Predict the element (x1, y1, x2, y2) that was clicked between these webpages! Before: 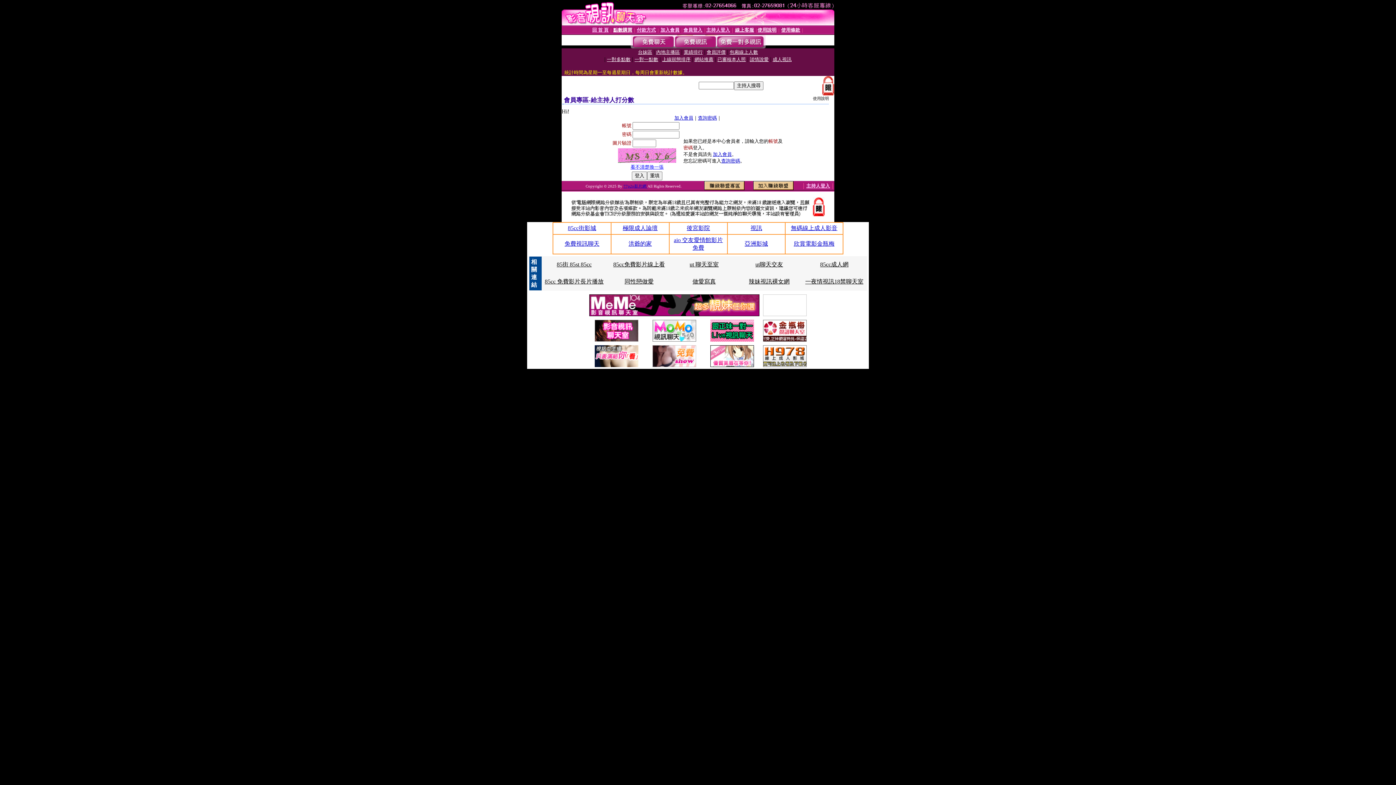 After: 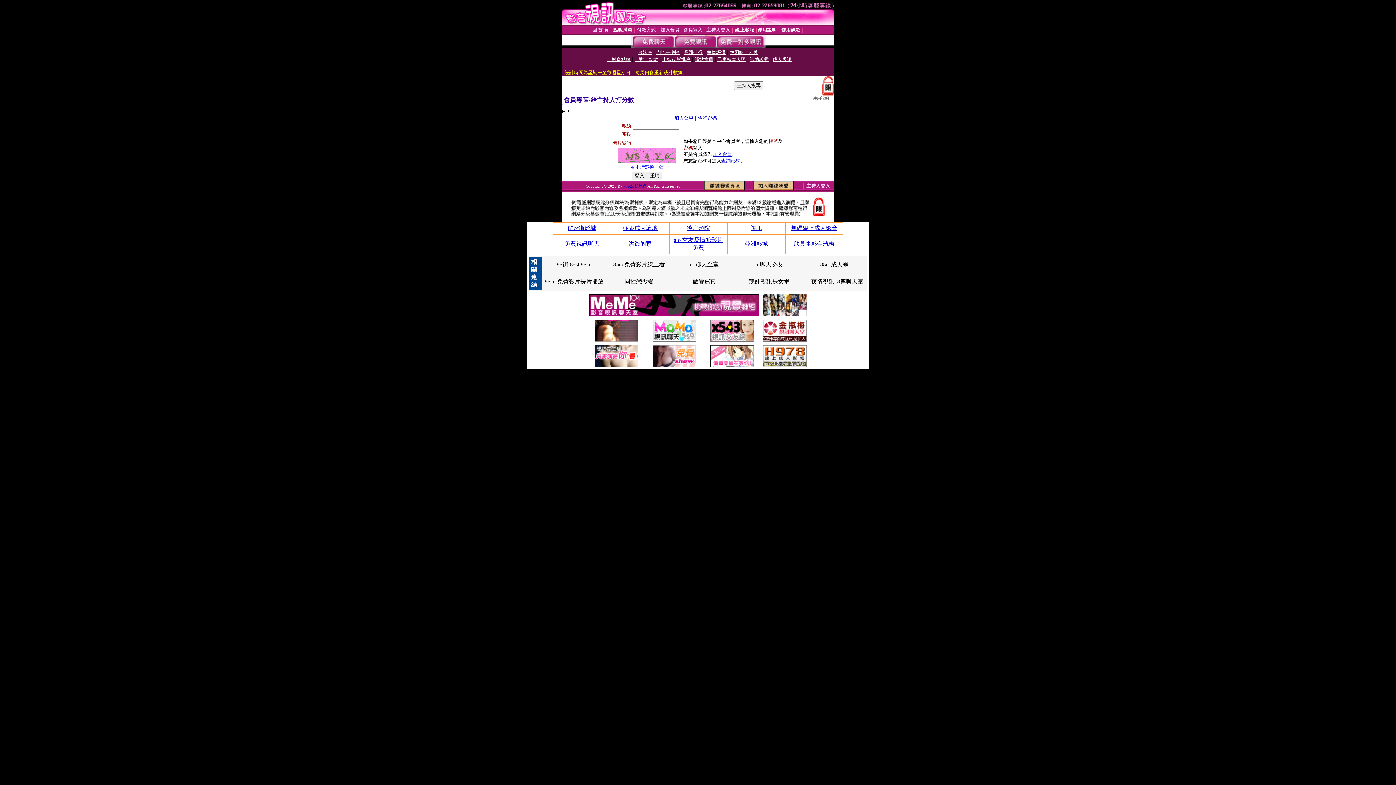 Action: bbox: (763, 362, 806, 368)